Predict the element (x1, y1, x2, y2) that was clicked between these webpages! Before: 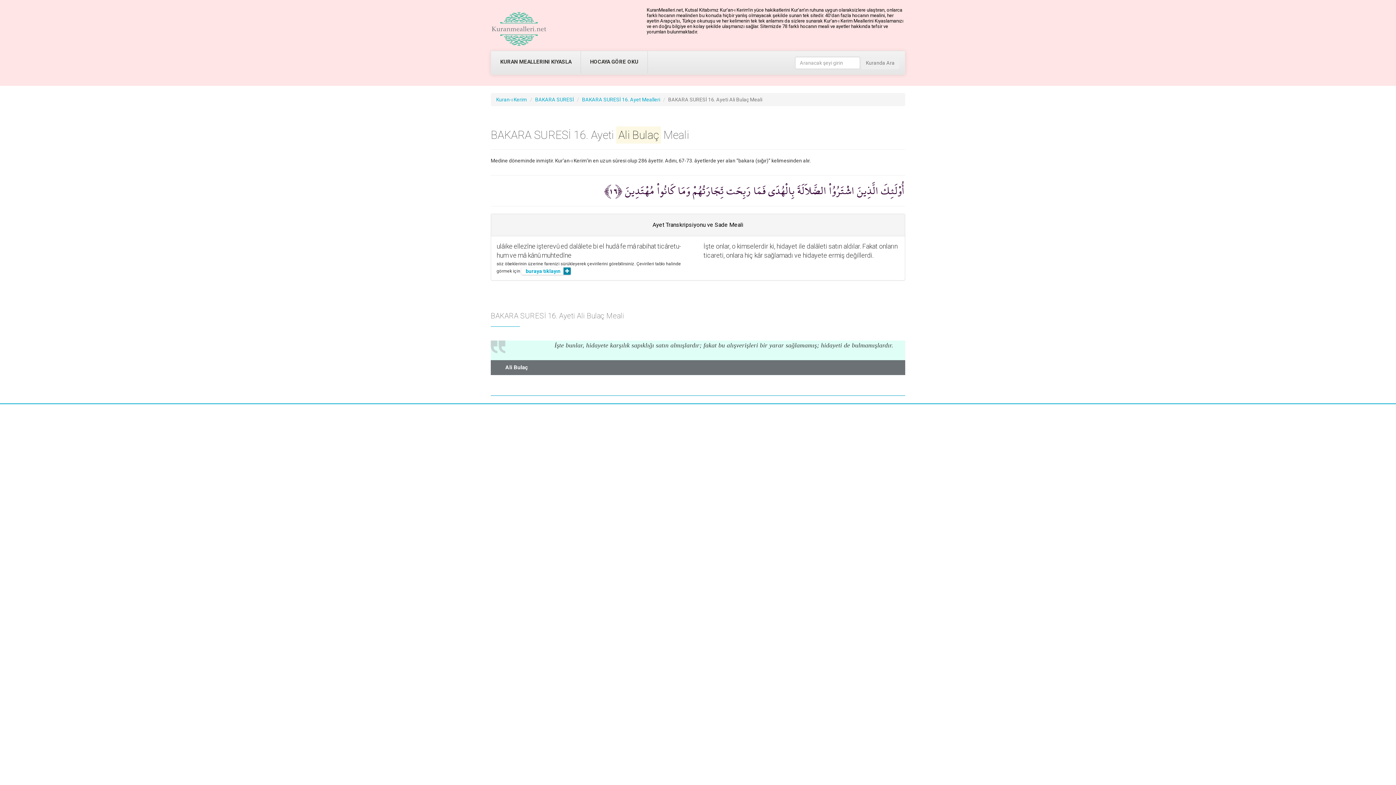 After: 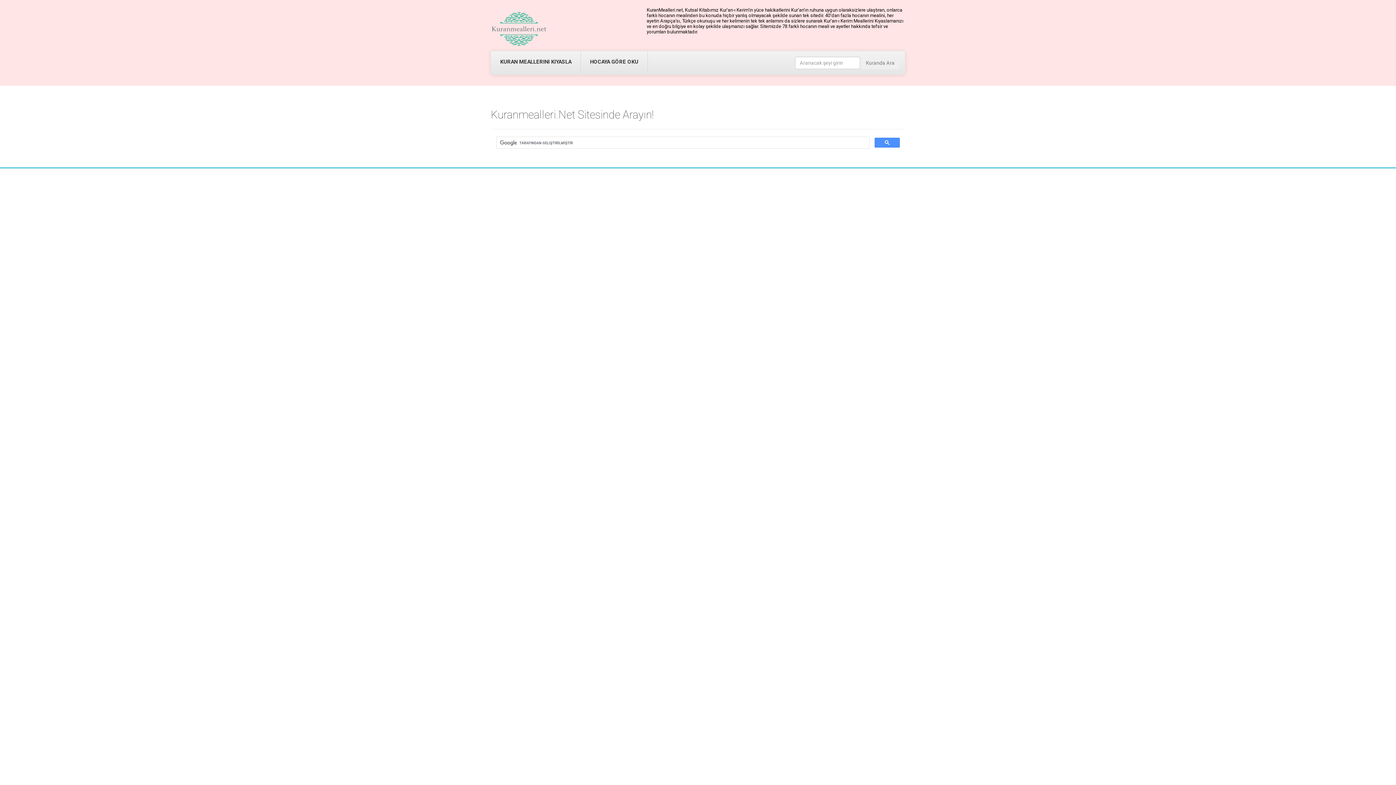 Action: bbox: (861, 56, 899, 69) label: Kuranda Ara